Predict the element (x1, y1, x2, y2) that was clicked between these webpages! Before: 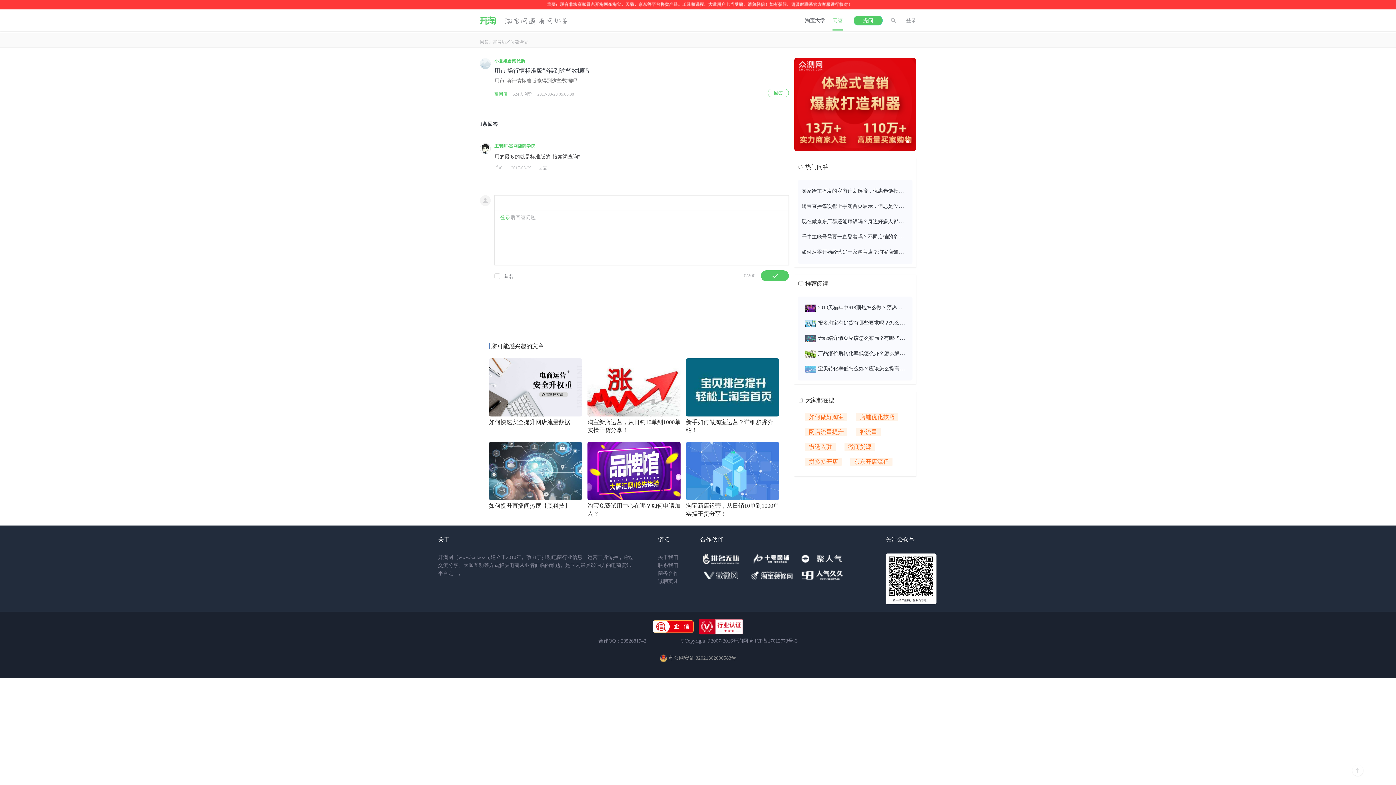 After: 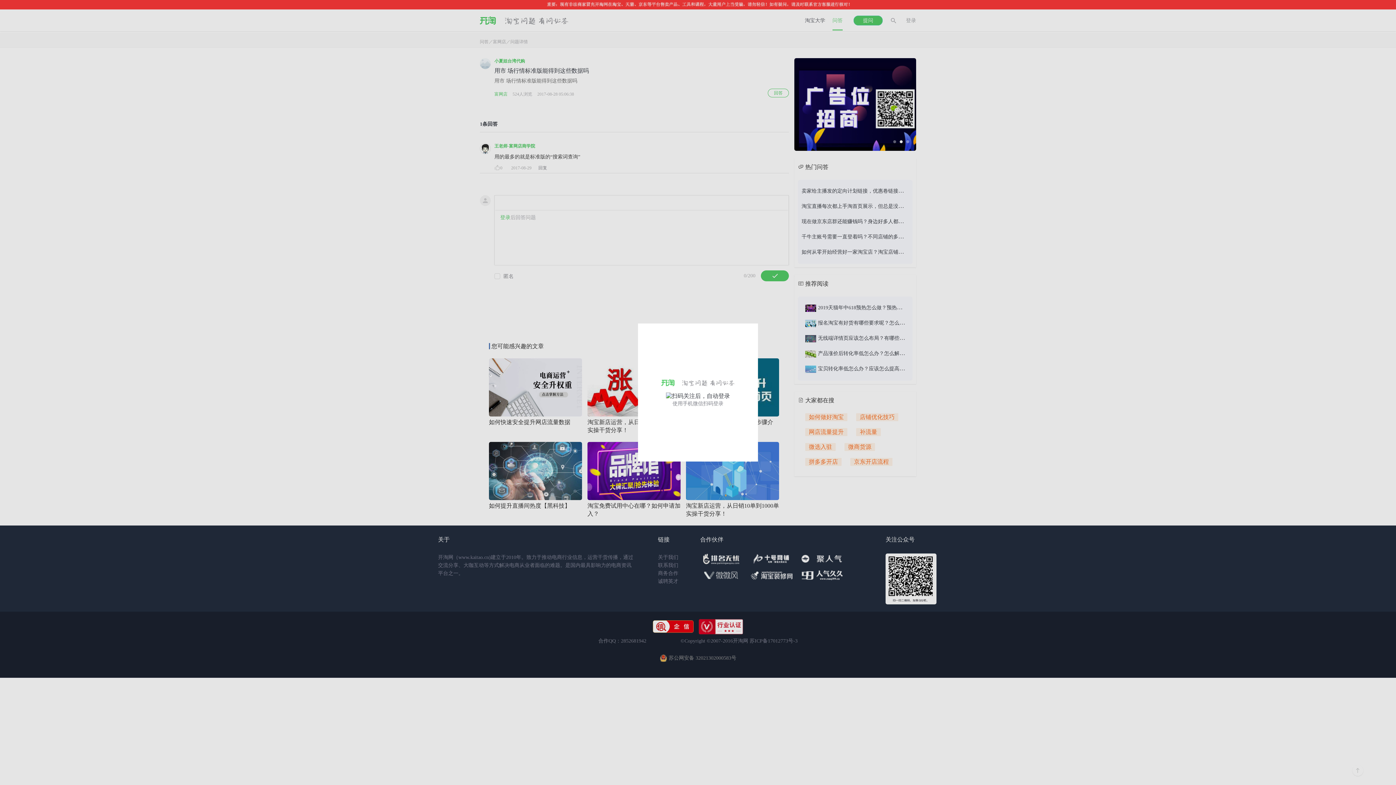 Action: bbox: (906, 17, 916, 23) label: 登录